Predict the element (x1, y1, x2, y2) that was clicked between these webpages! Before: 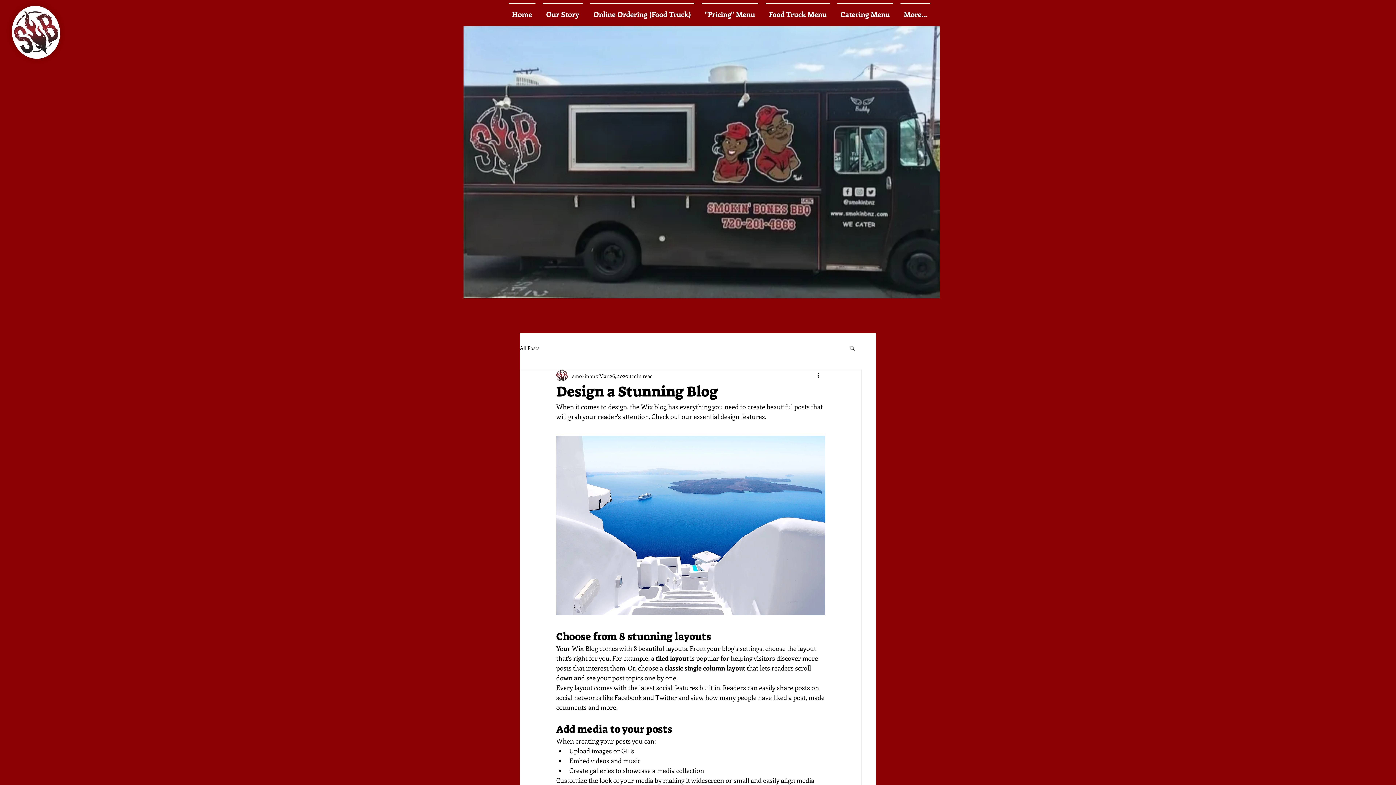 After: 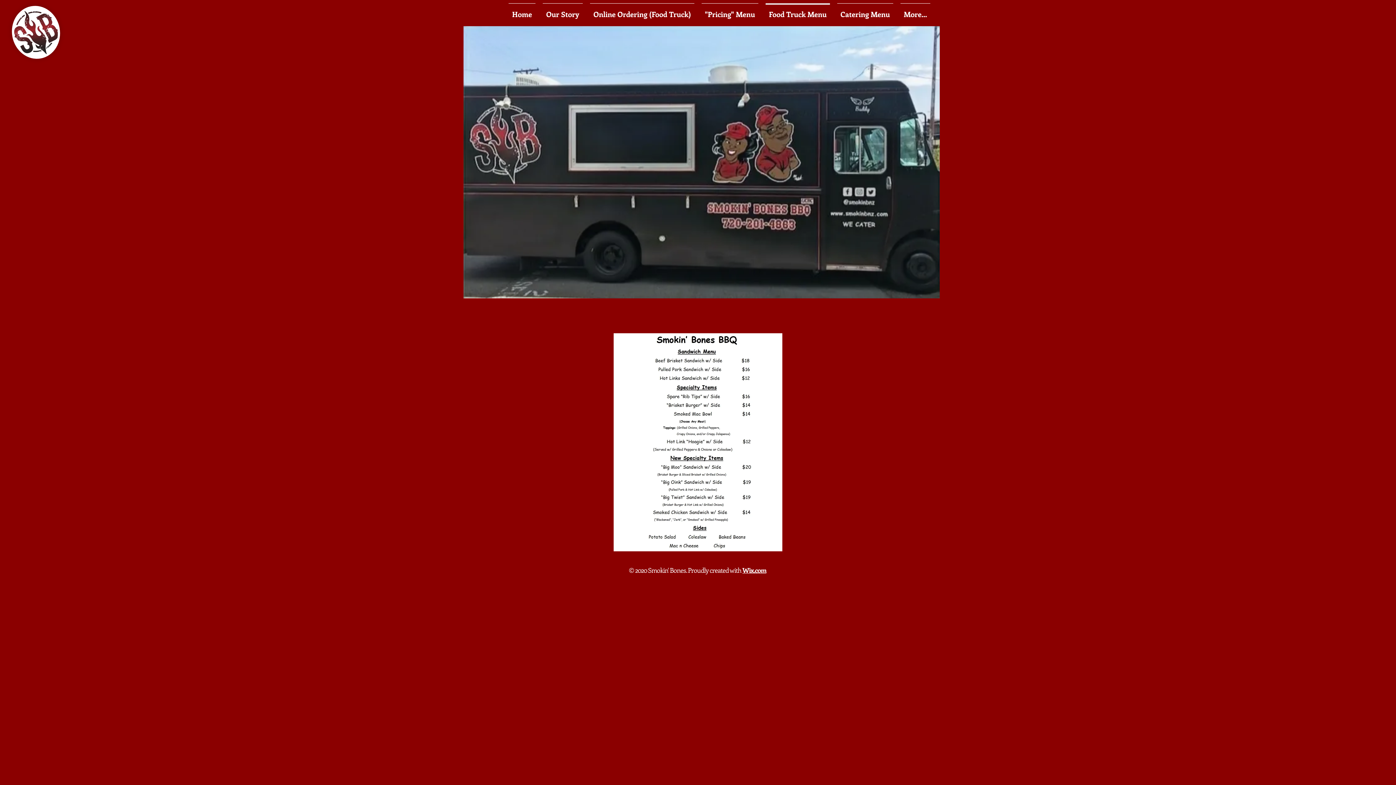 Action: label: Food Truck Menu bbox: (762, 3, 833, 18)